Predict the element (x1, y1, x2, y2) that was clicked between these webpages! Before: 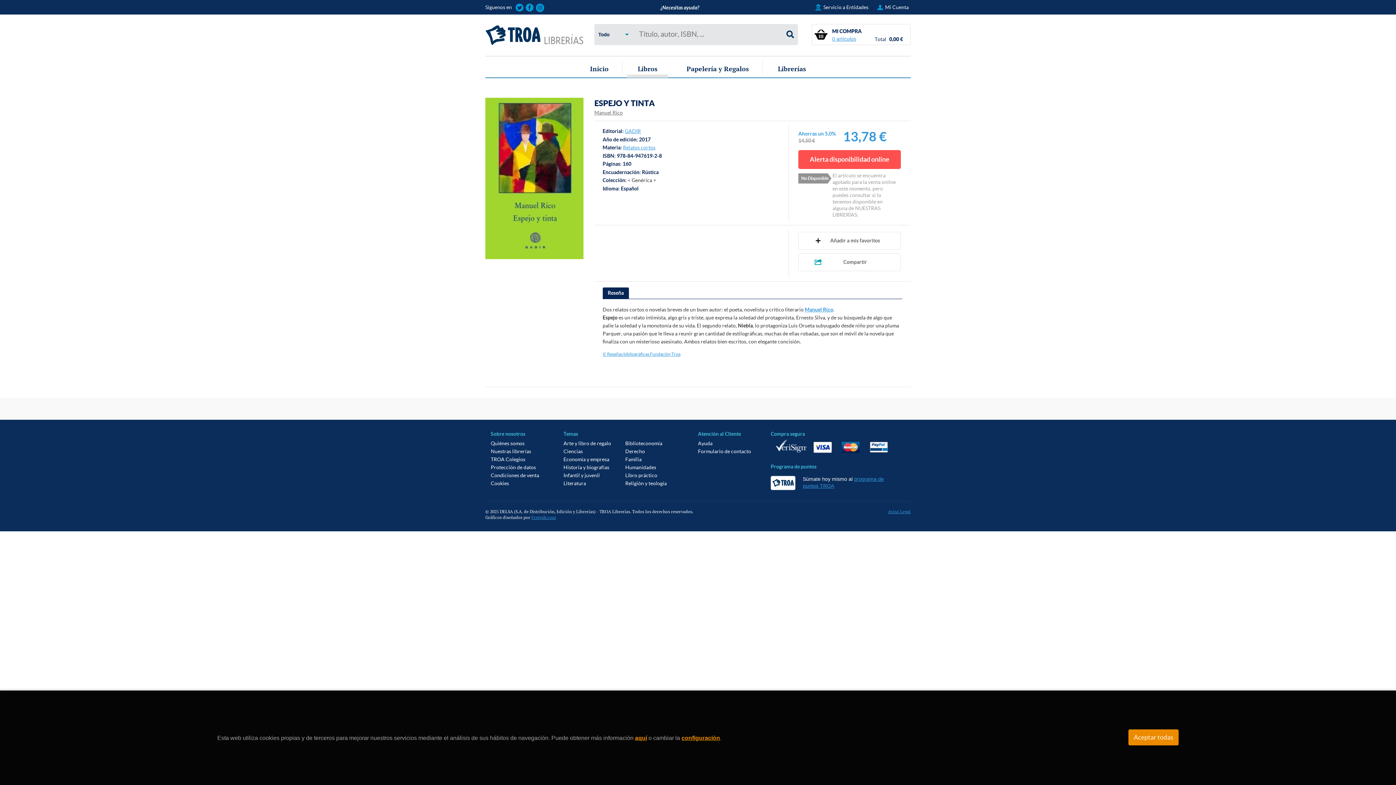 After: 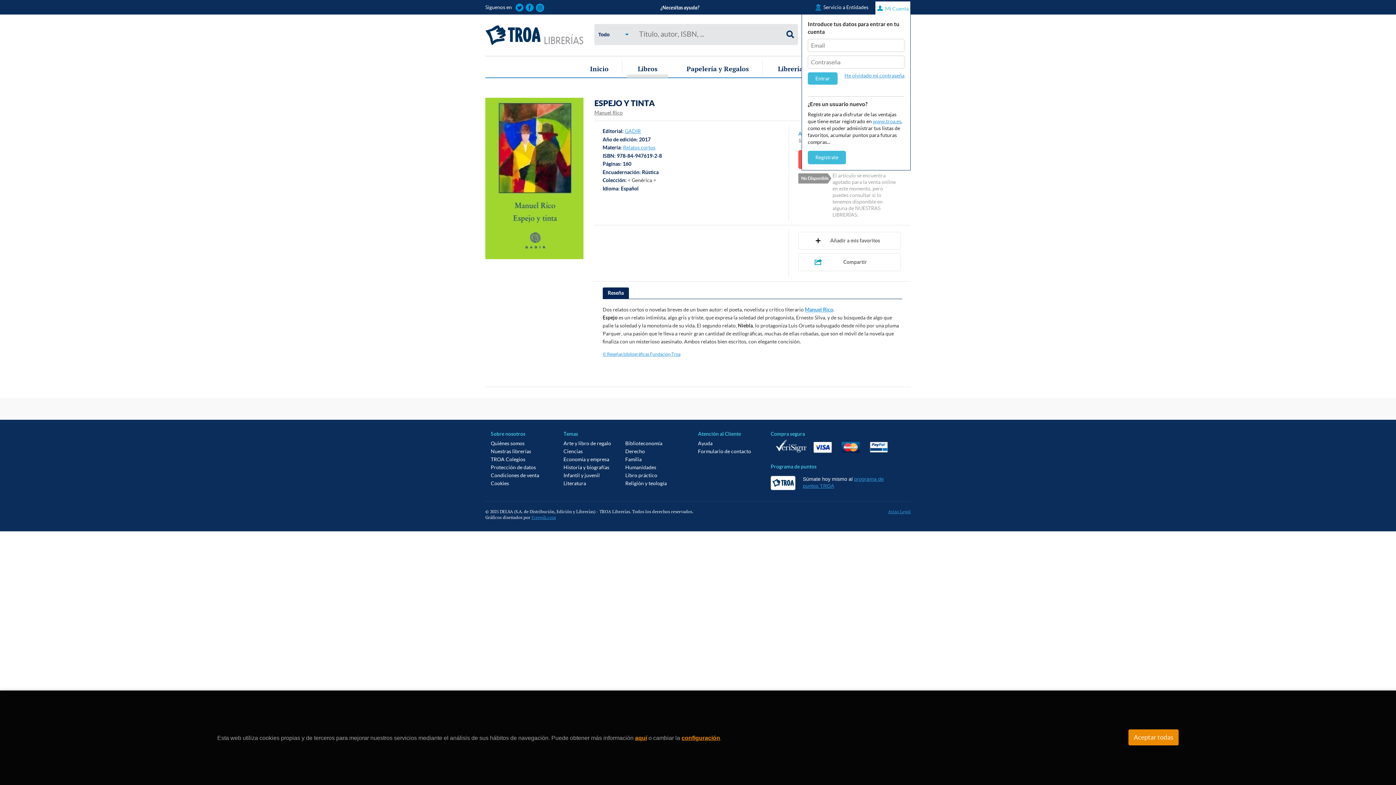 Action: label: Mi Cuenta bbox: (875, 0, 910, 14)